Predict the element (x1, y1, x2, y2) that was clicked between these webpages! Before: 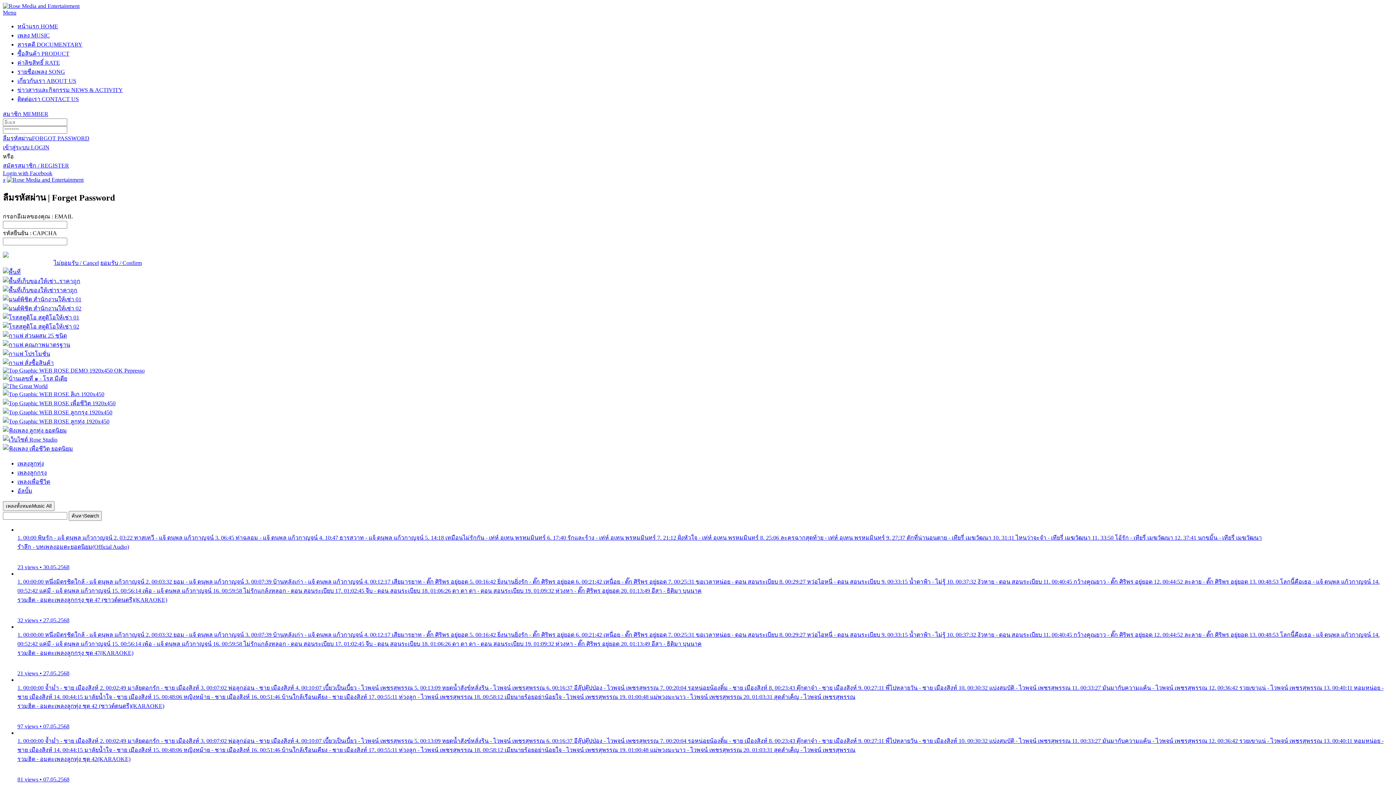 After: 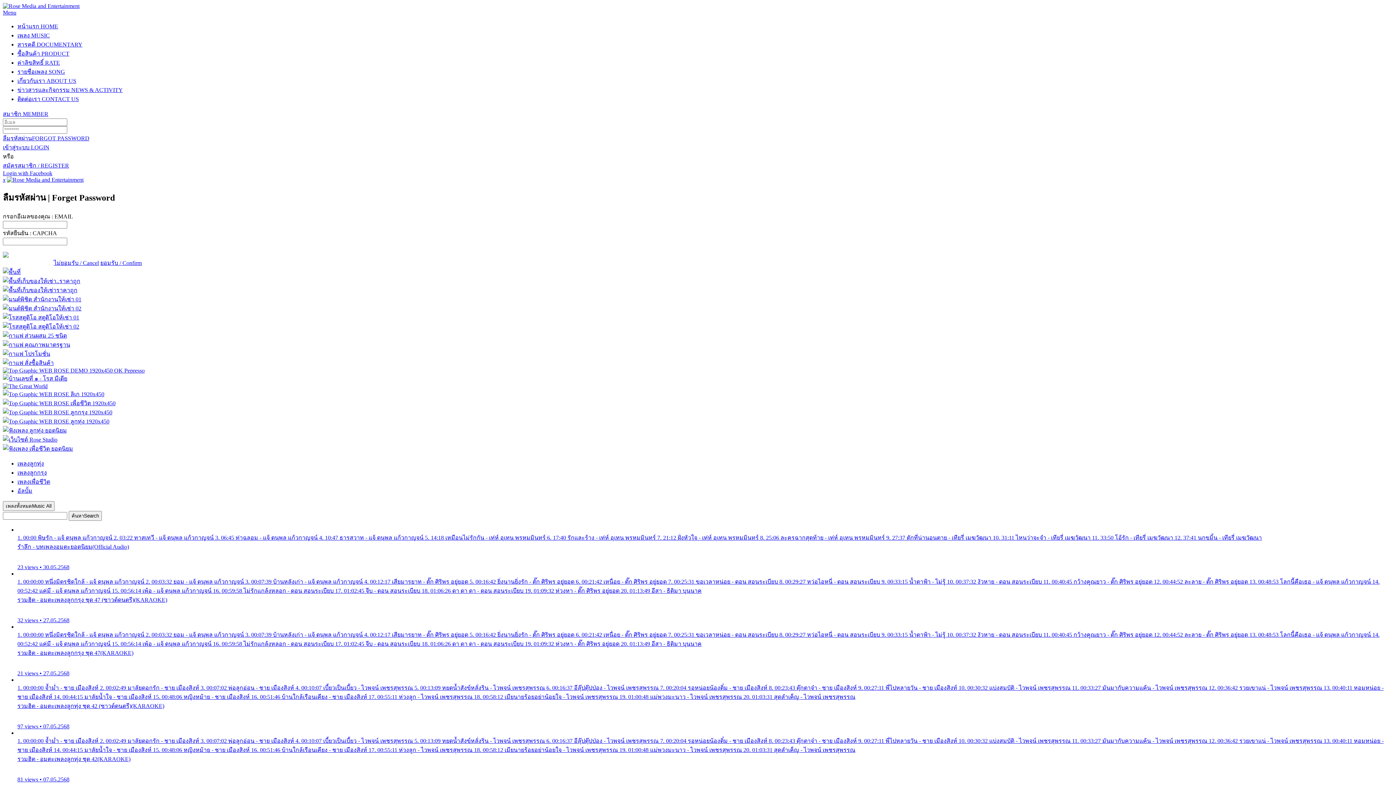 Action: bbox: (17, 526, 1393, 570) label: 1. 00:00 พิษรัก - แจ้ ดนุพล แก้วกาญจน์ 2. 03:22 ทาสเทวี - แจ้ ดนุพล แก้วกาญจน์ 3. 06:45 ท่าฉลอม - แจ้ ดนุพล แก้วกาญจน์ 4. 10:47 ธารสวาท - แจ้ ดนุพล แก้วกาญจน์ 5. 14:18 เหมือนไม่รักกัน - เท่ห์ อุเทน พรหมมินทร์ 6. 17:40 รักและร้าง - เท่ห์ อุเทน พรหมมินทร์ 7. 21:12 ฝั่งหัวใจ - เท่ห์ อุเทน พรหมมินทร์ 8. 25:06 ละครฉากสุดท้าย - เท่ห์ อุเทน พรหมมินทร์ 9. 27:37 ตักที่น่านอนตาย - เทียรี่ เมฆวัฒนา 10. 31:11 ไหนว่าจะจำ - เทียรี่ เมฆวัฒนา 11. 33:50 โอ้รัก - เทียรี่ เมฆวัฒนา 12. 37:41 นกขมิ้น - เทียรี่ เมฆวัฒนา
รำลึก - บทเพลงอมตะยอดนิยม(Official Audio)
23 views • 30.05.2568